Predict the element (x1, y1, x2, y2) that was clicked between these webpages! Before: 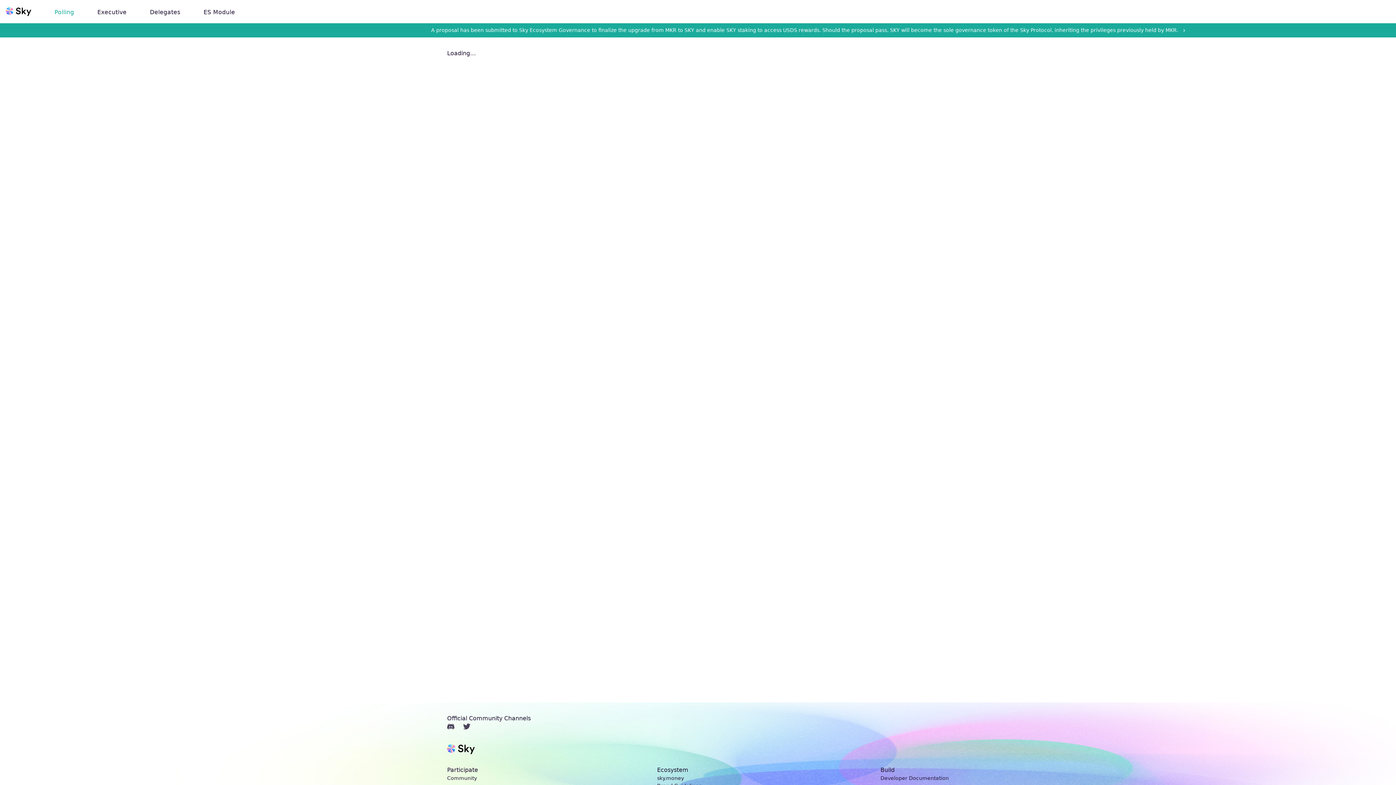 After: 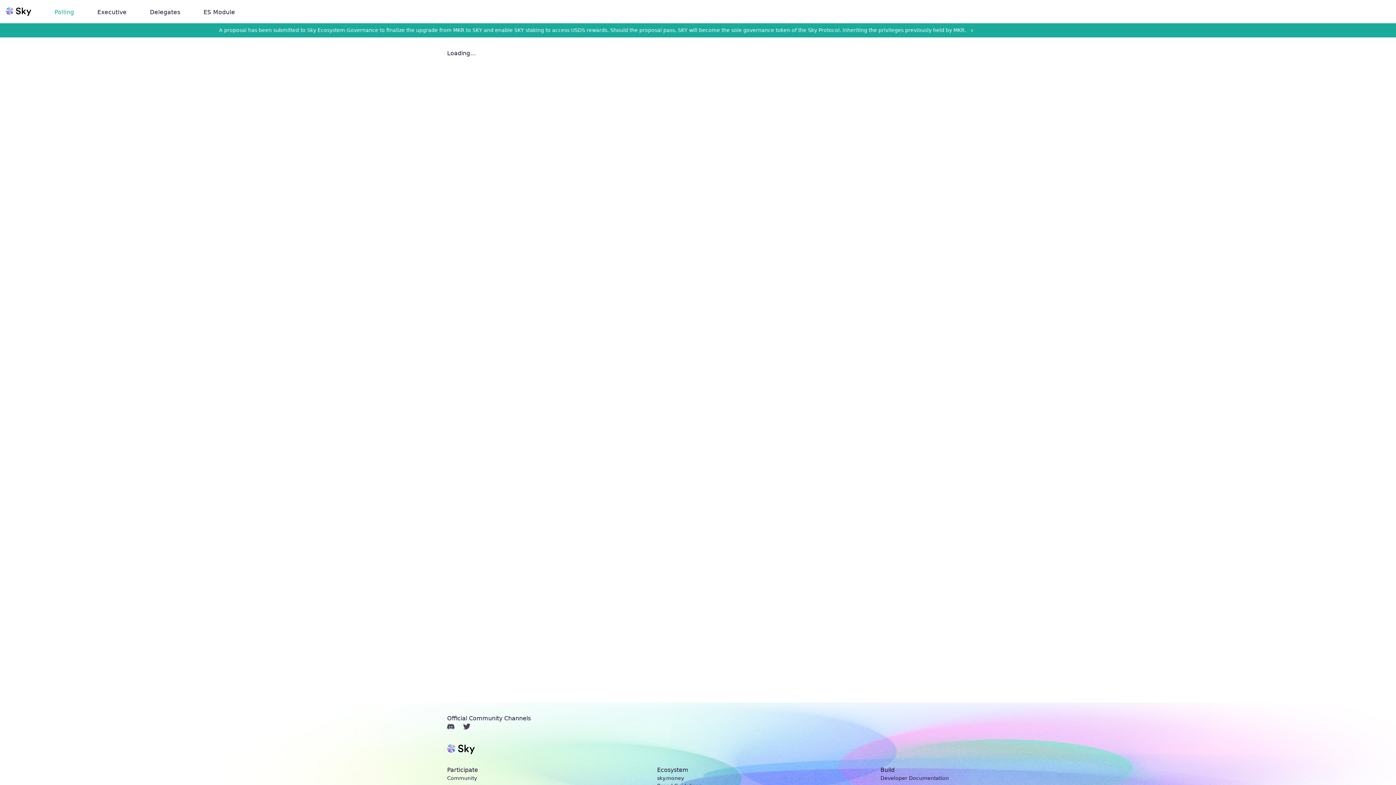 Action: bbox: (447, 723, 463, 733)